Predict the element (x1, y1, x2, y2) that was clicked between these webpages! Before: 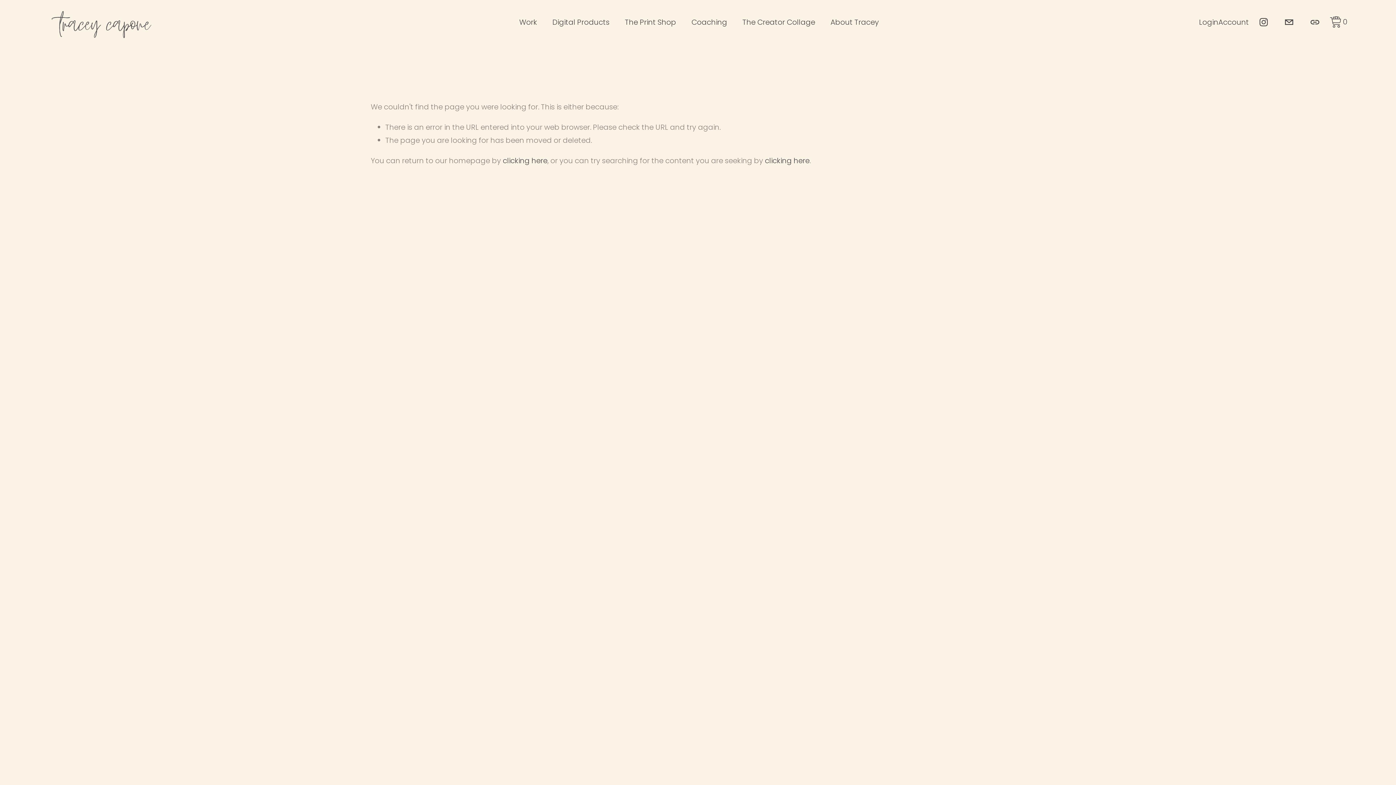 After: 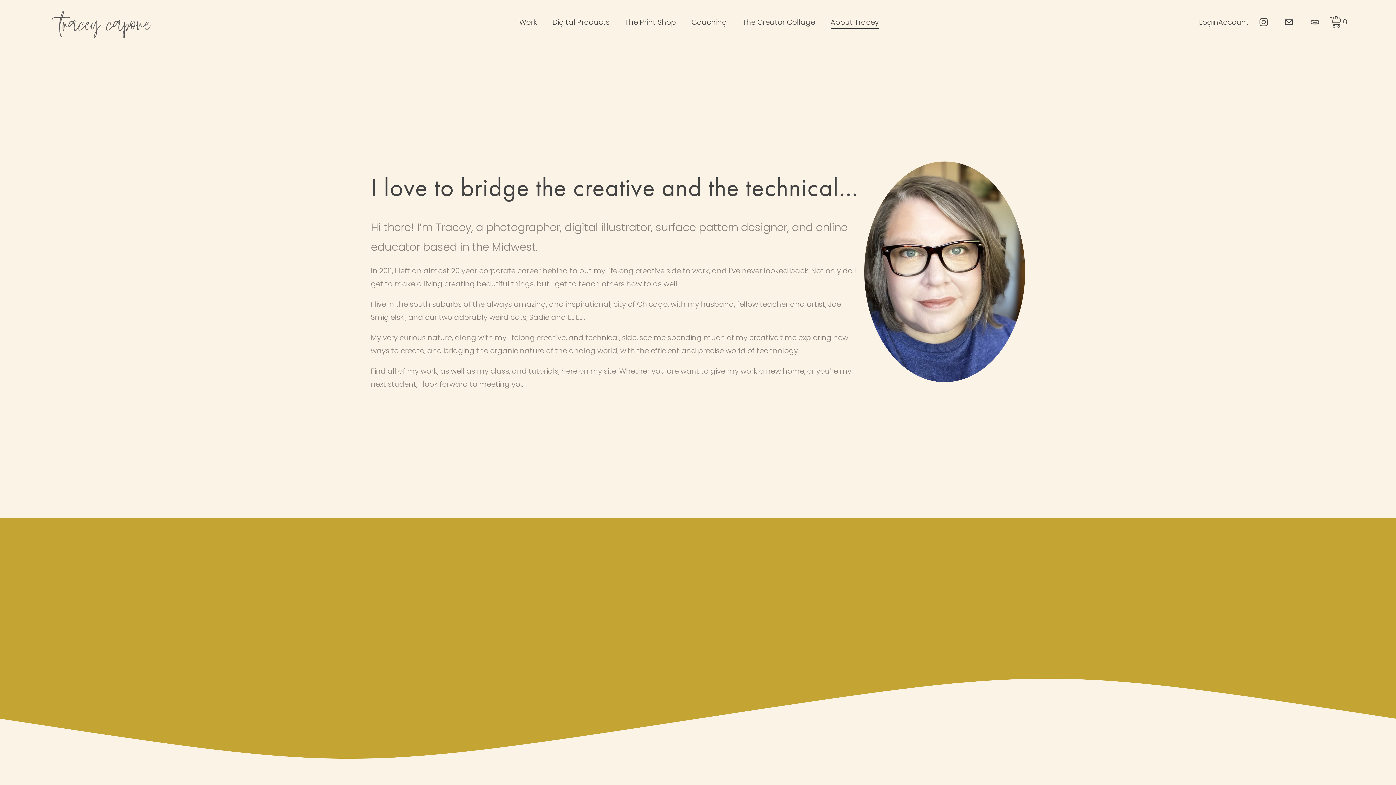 Action: label: About Tracey bbox: (830, 14, 879, 29)